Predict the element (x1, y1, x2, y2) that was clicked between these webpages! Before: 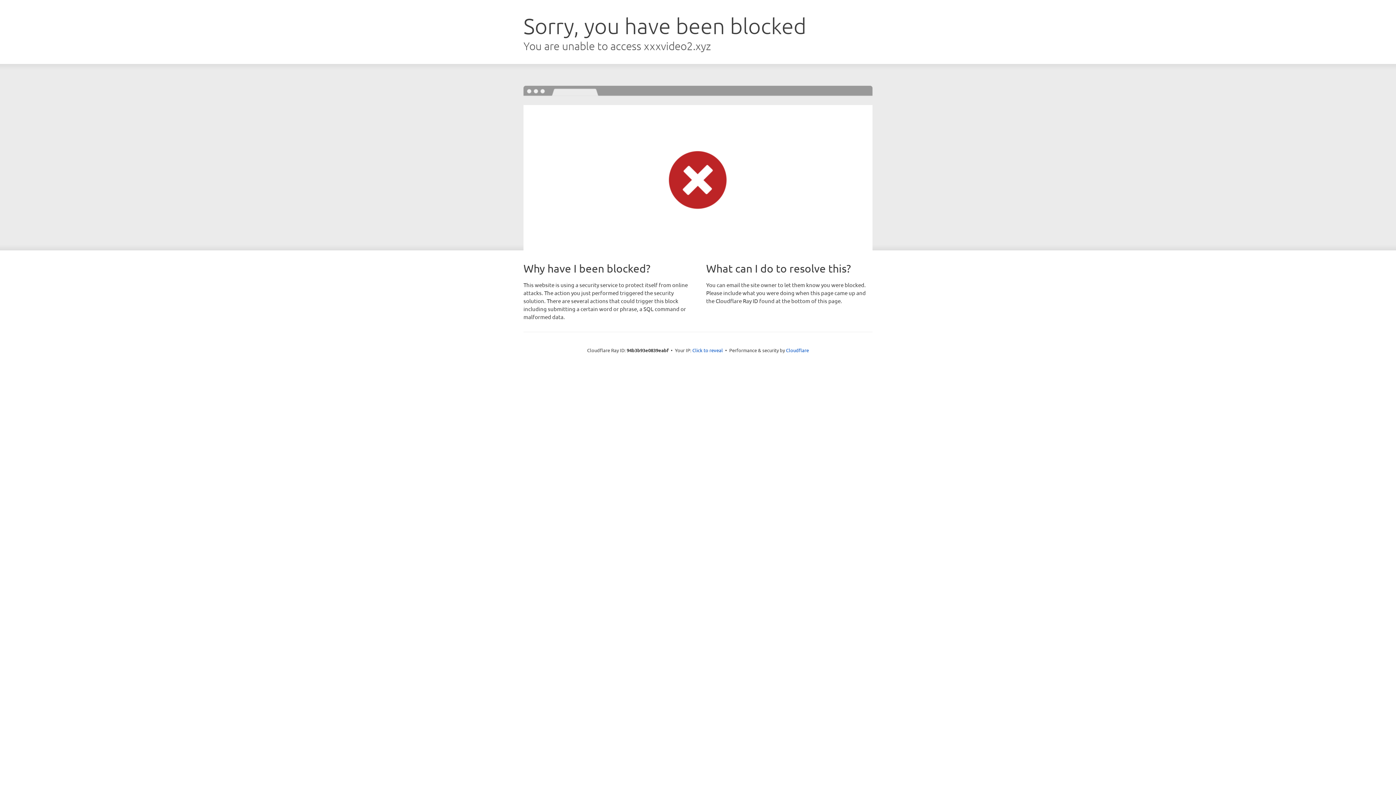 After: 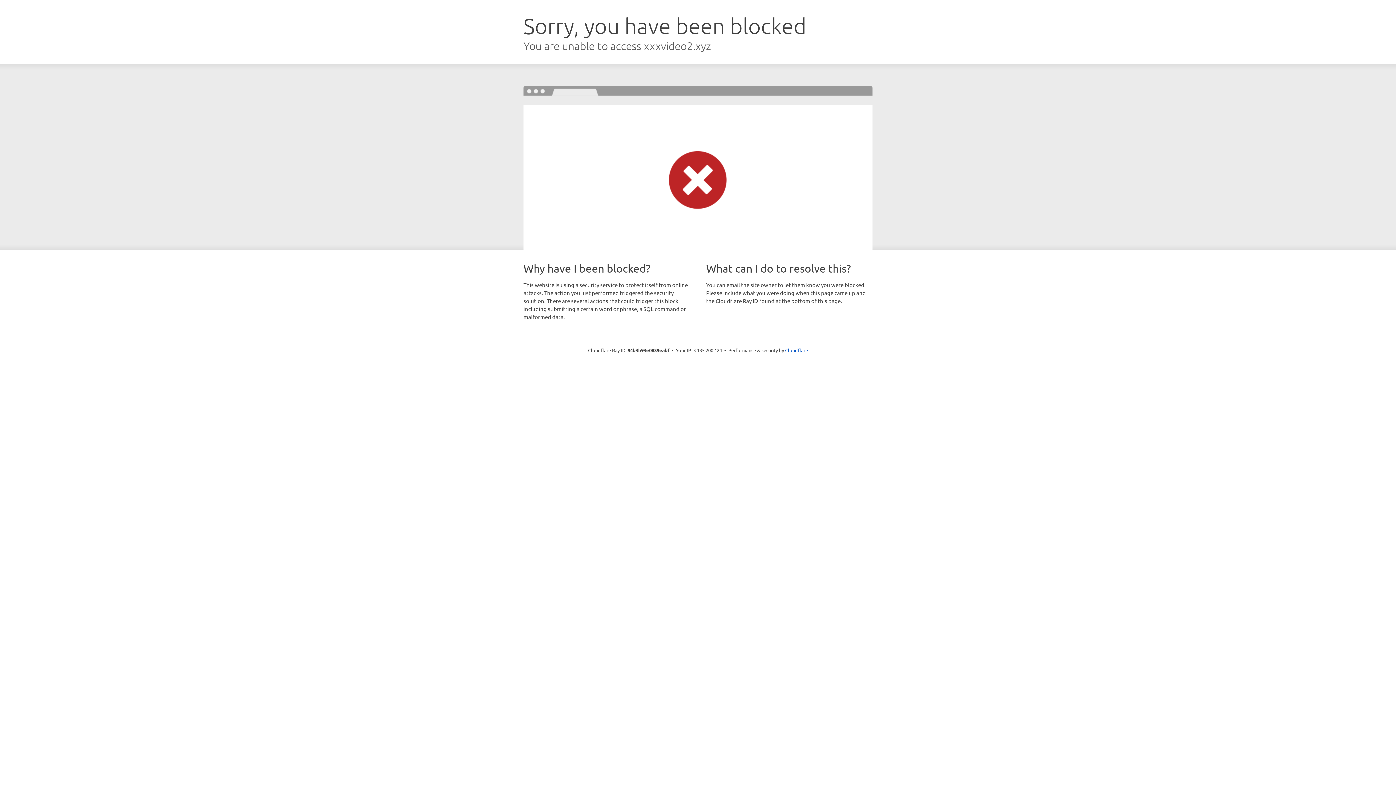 Action: label: Click to reveal bbox: (692, 346, 723, 353)